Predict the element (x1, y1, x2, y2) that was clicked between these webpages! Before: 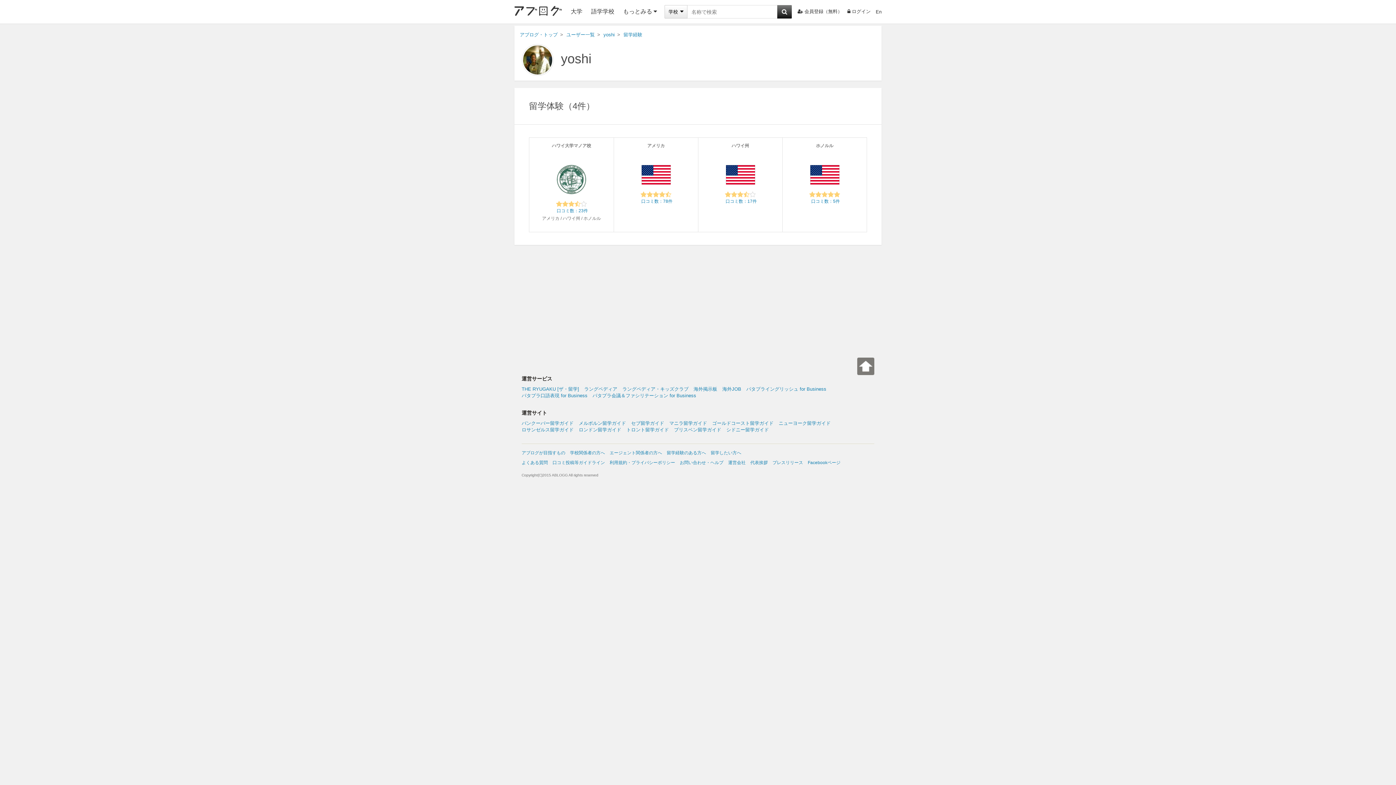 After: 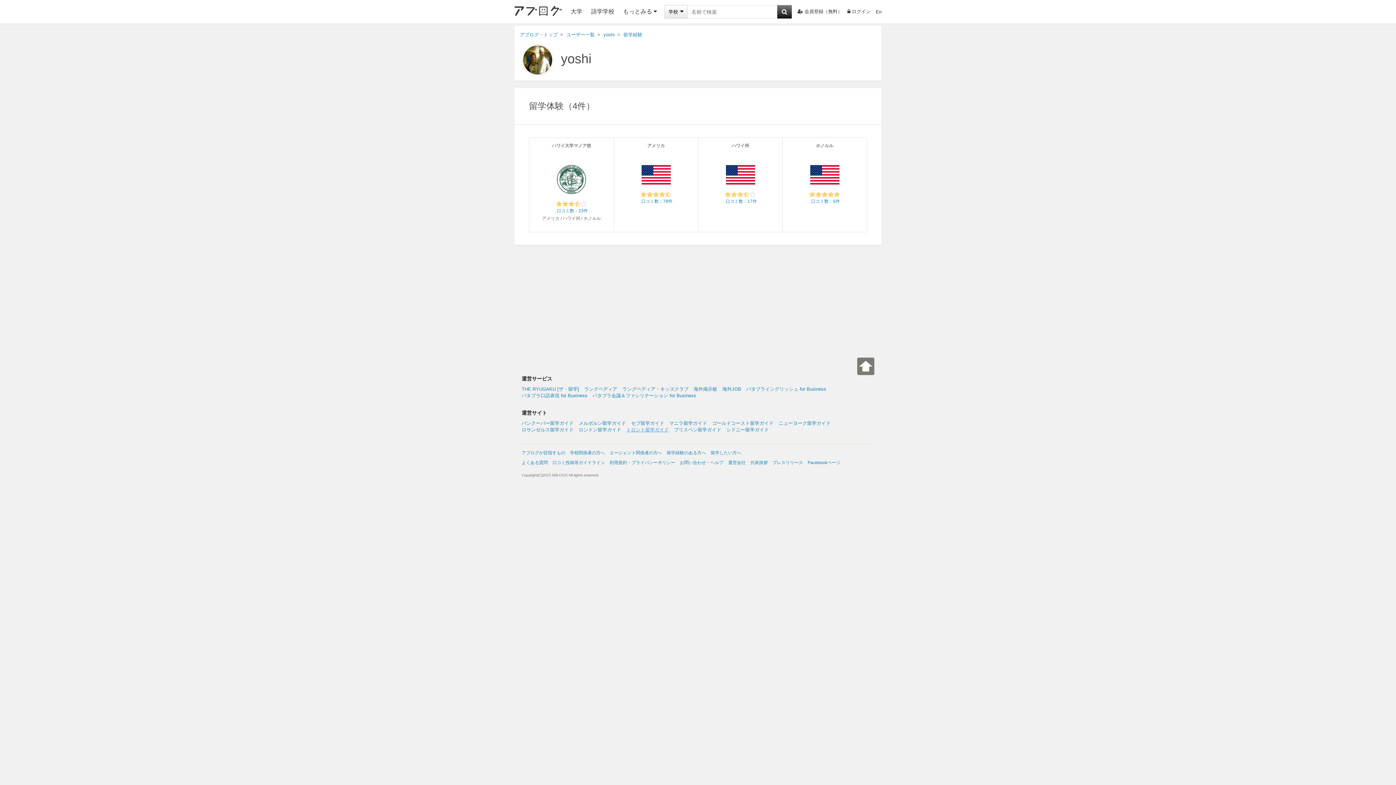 Action: bbox: (626, 427, 669, 432) label: トロント留学ガイド